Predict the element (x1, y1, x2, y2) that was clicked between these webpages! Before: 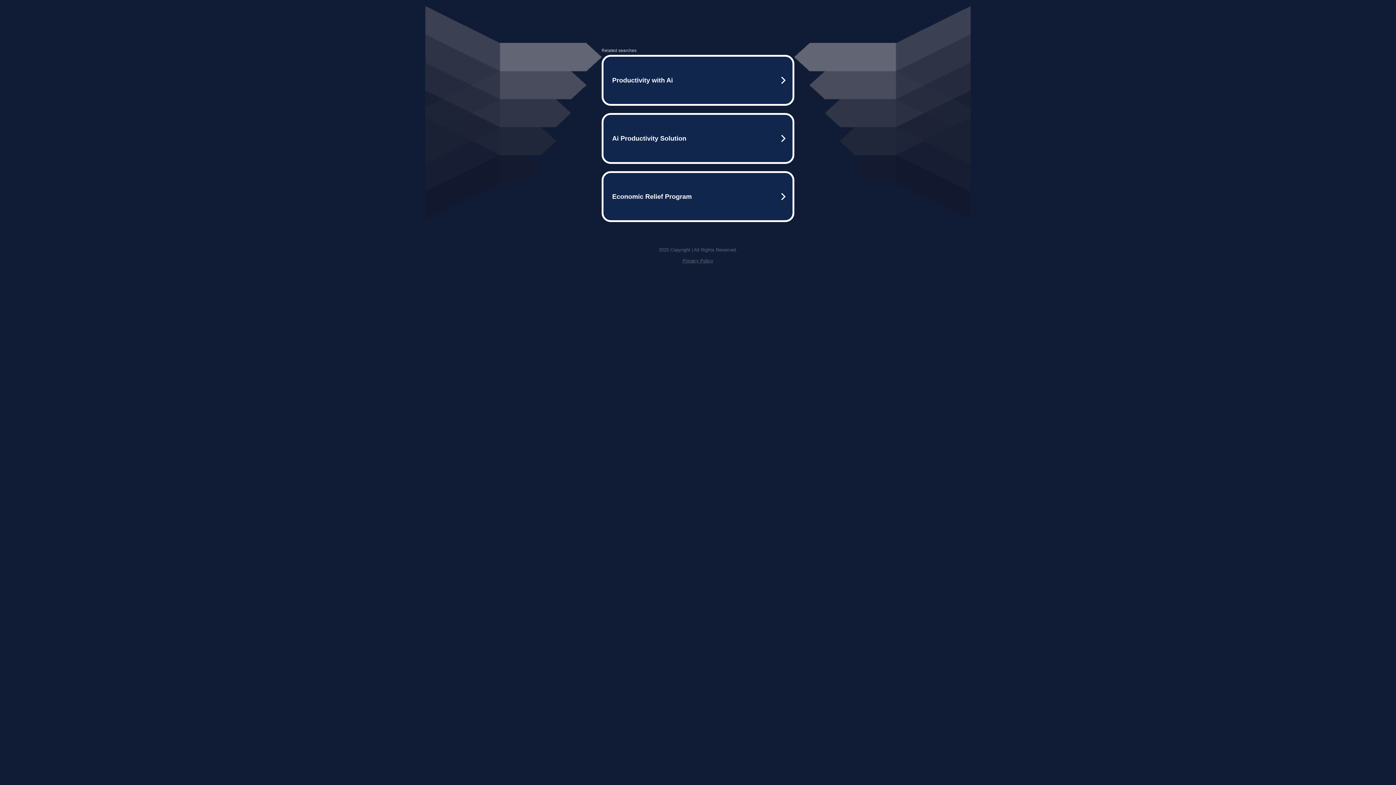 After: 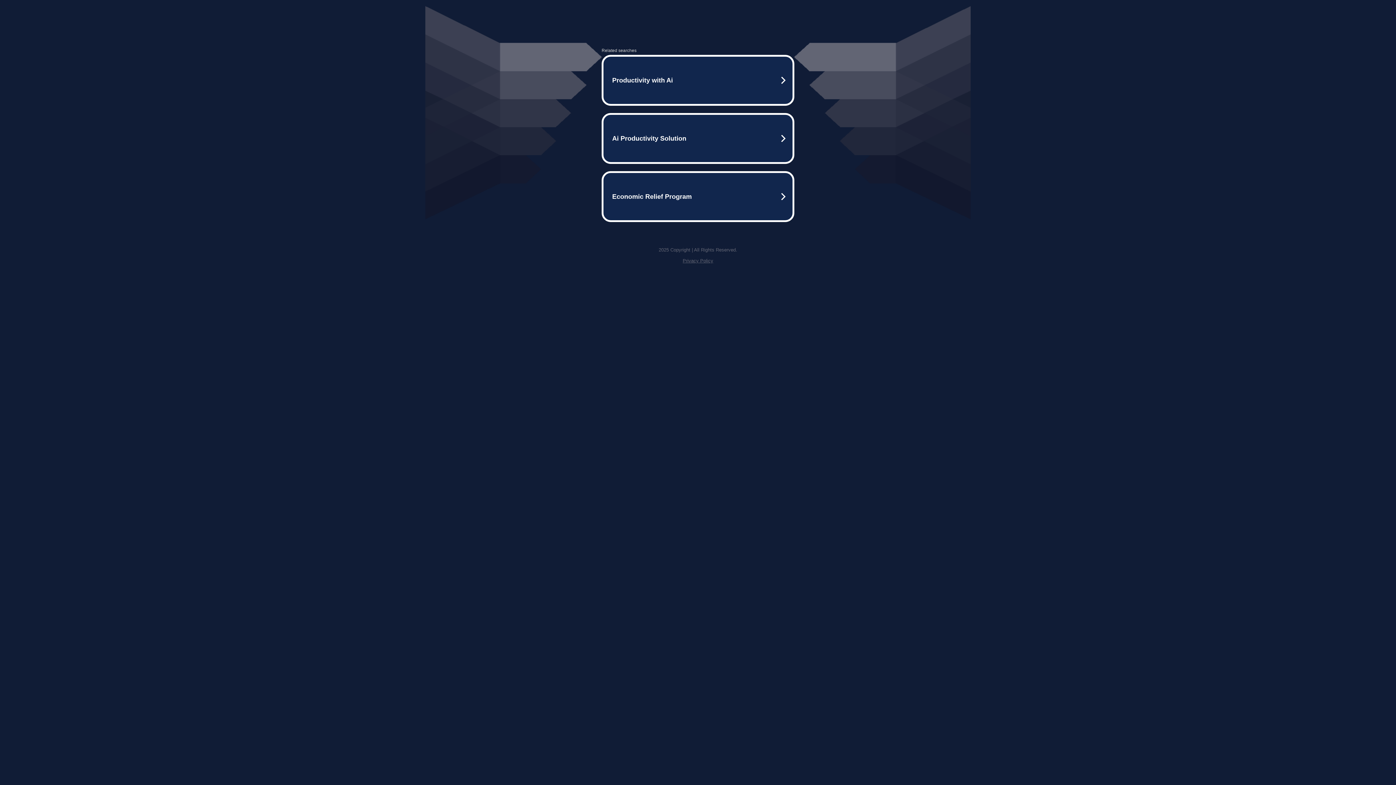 Action: label: Privacy Policy bbox: (682, 258, 713, 263)